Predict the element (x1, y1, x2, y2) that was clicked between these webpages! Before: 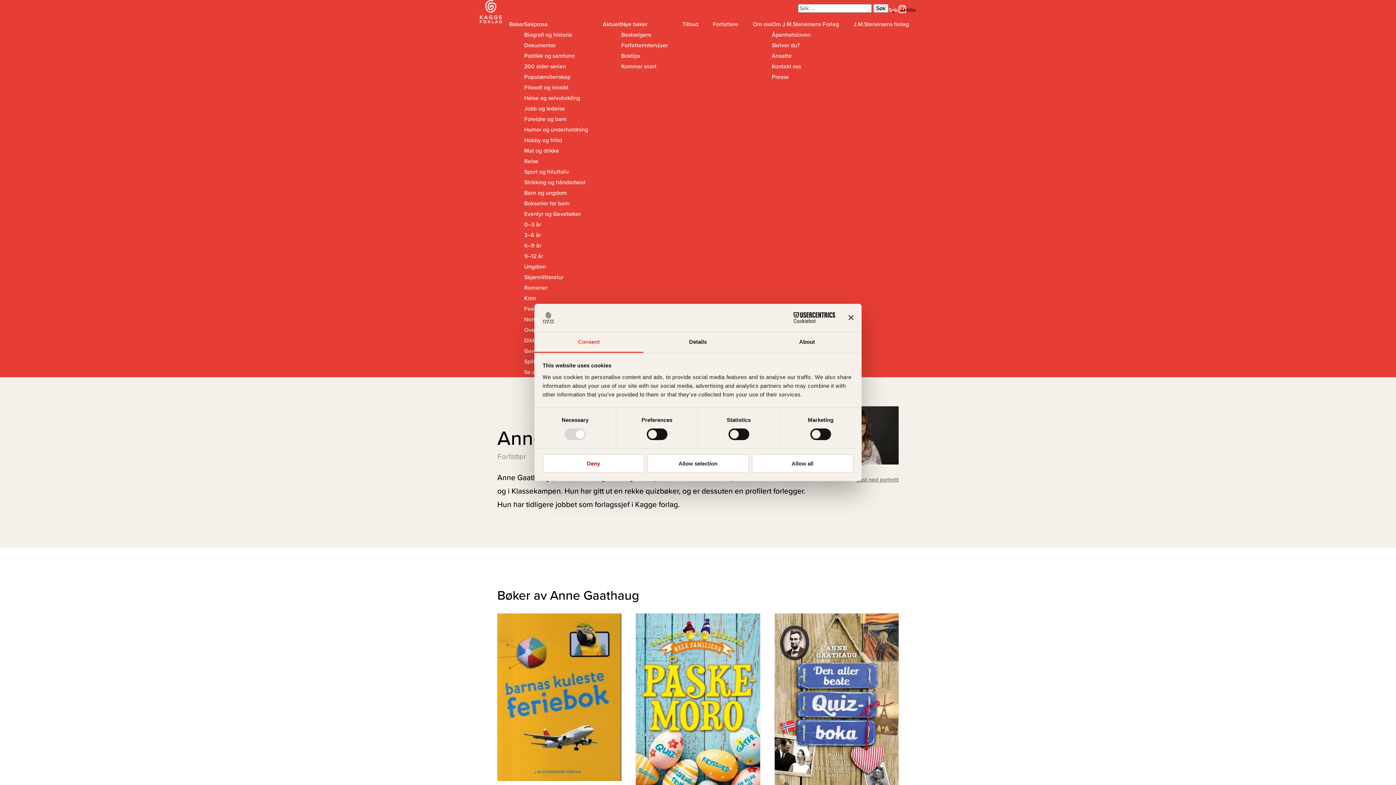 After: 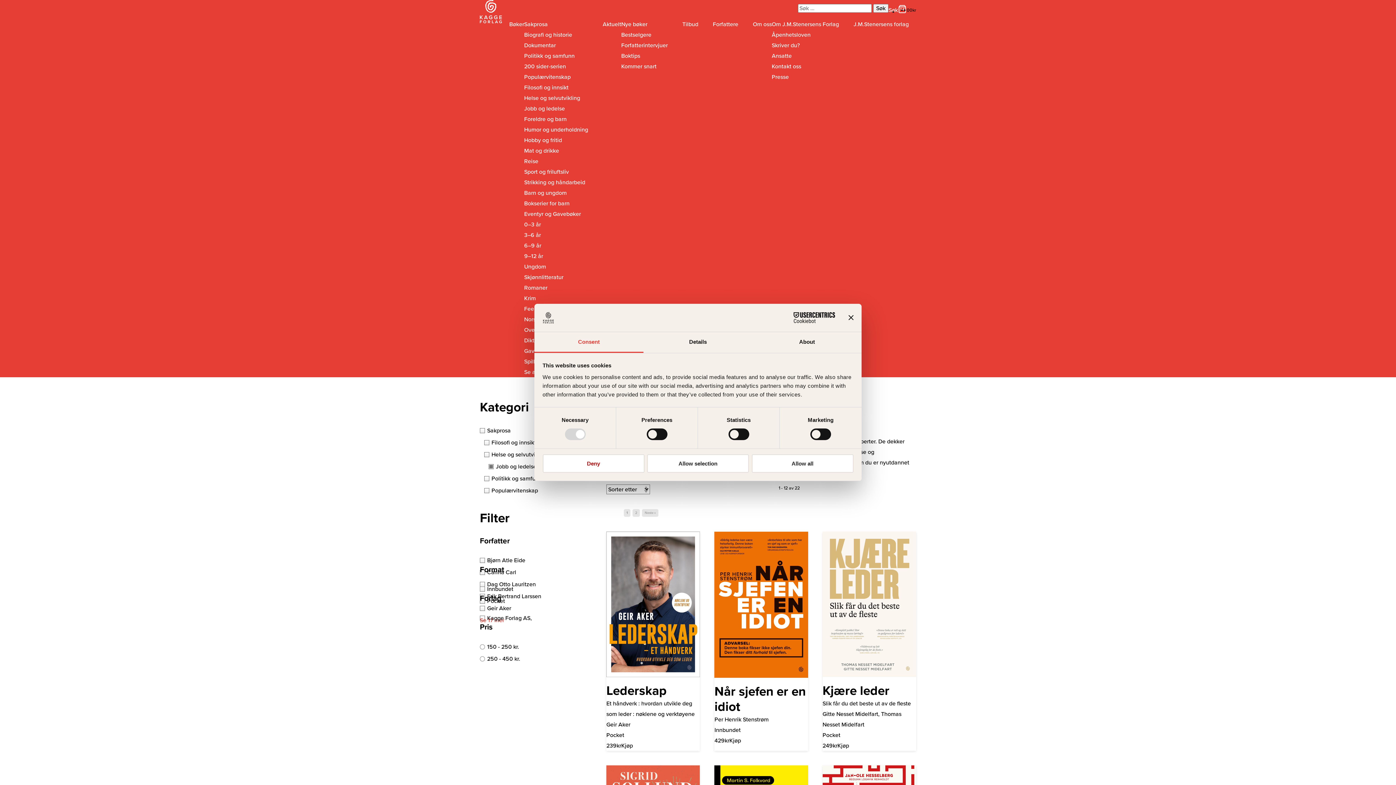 Action: bbox: (524, 104, 565, 112) label: Jobb og ledelse